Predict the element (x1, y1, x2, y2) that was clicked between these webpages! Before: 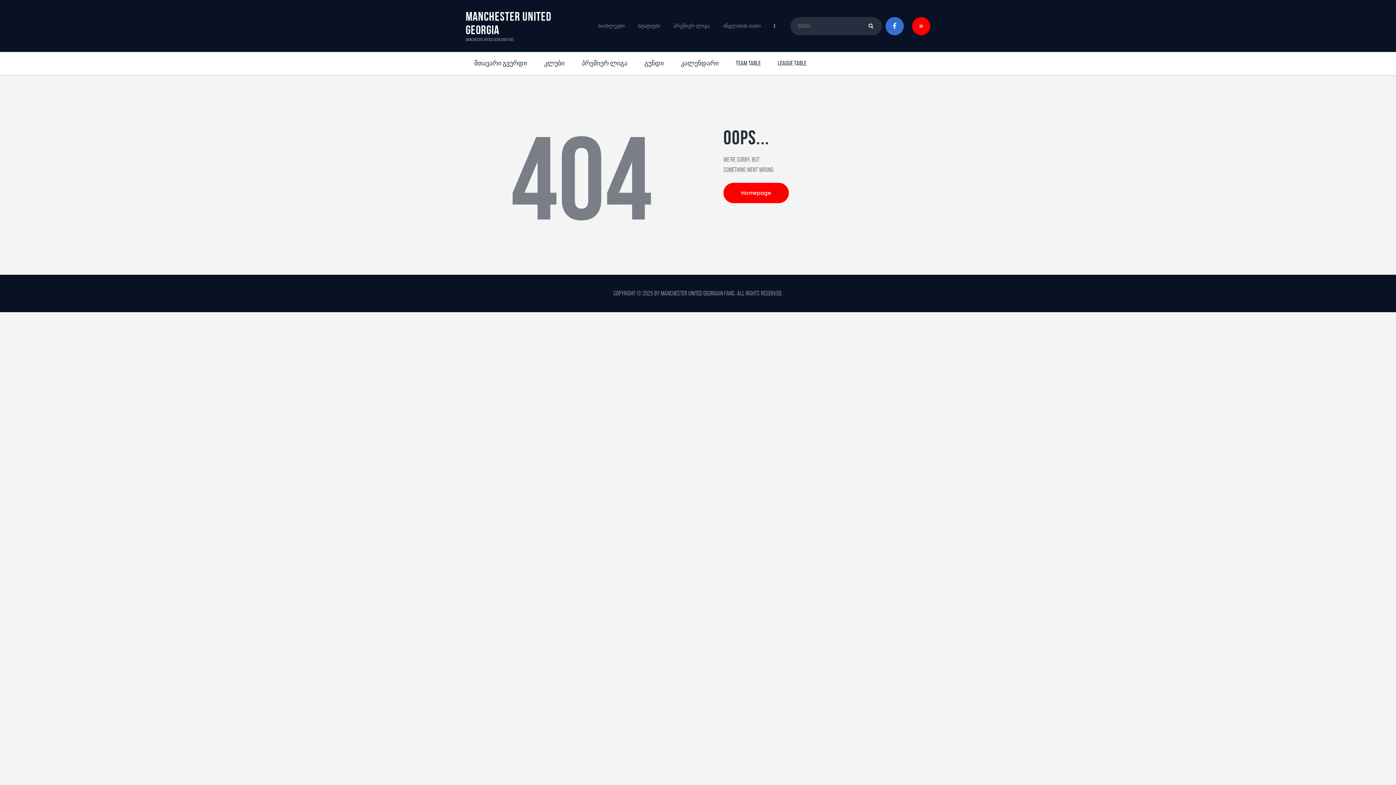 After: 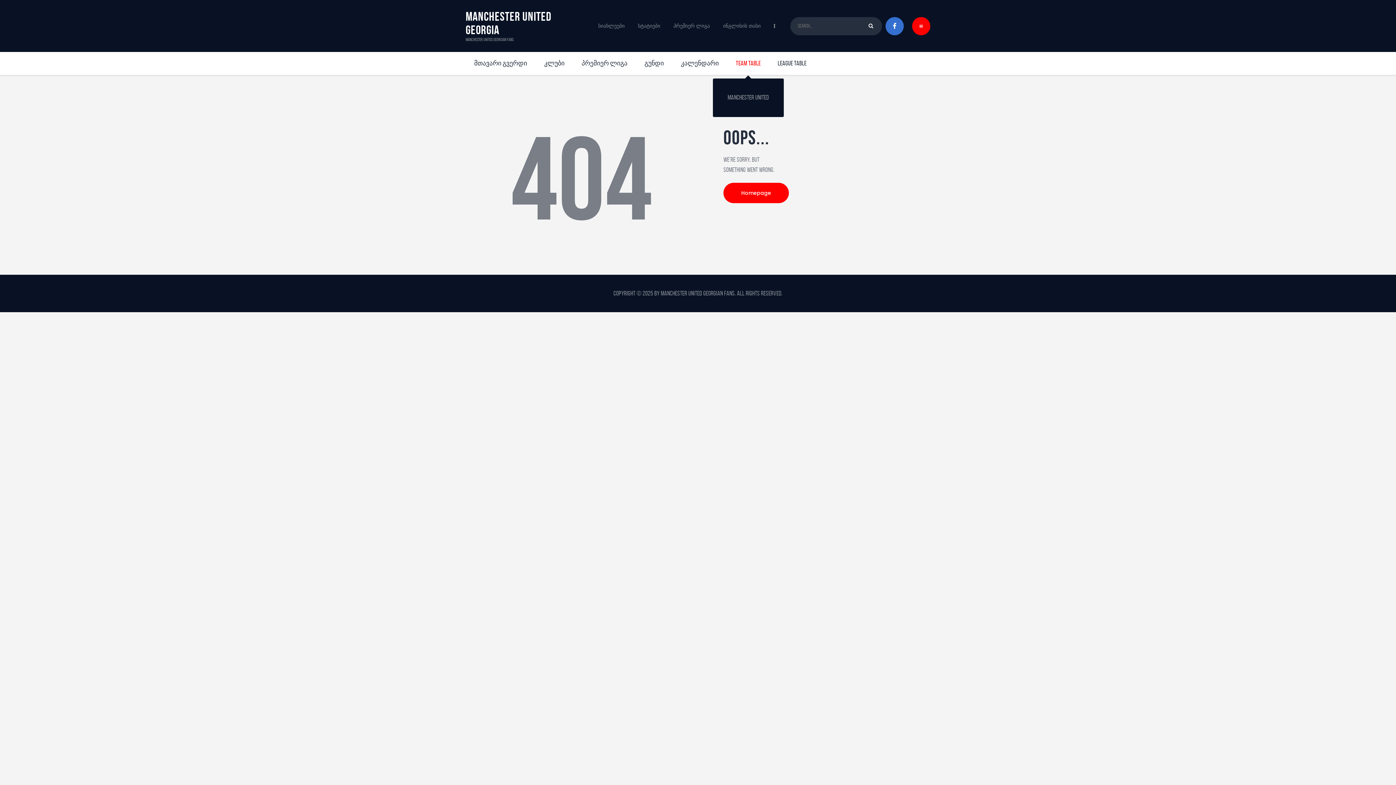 Action: label: Team Table bbox: (727, 52, 769, 74)